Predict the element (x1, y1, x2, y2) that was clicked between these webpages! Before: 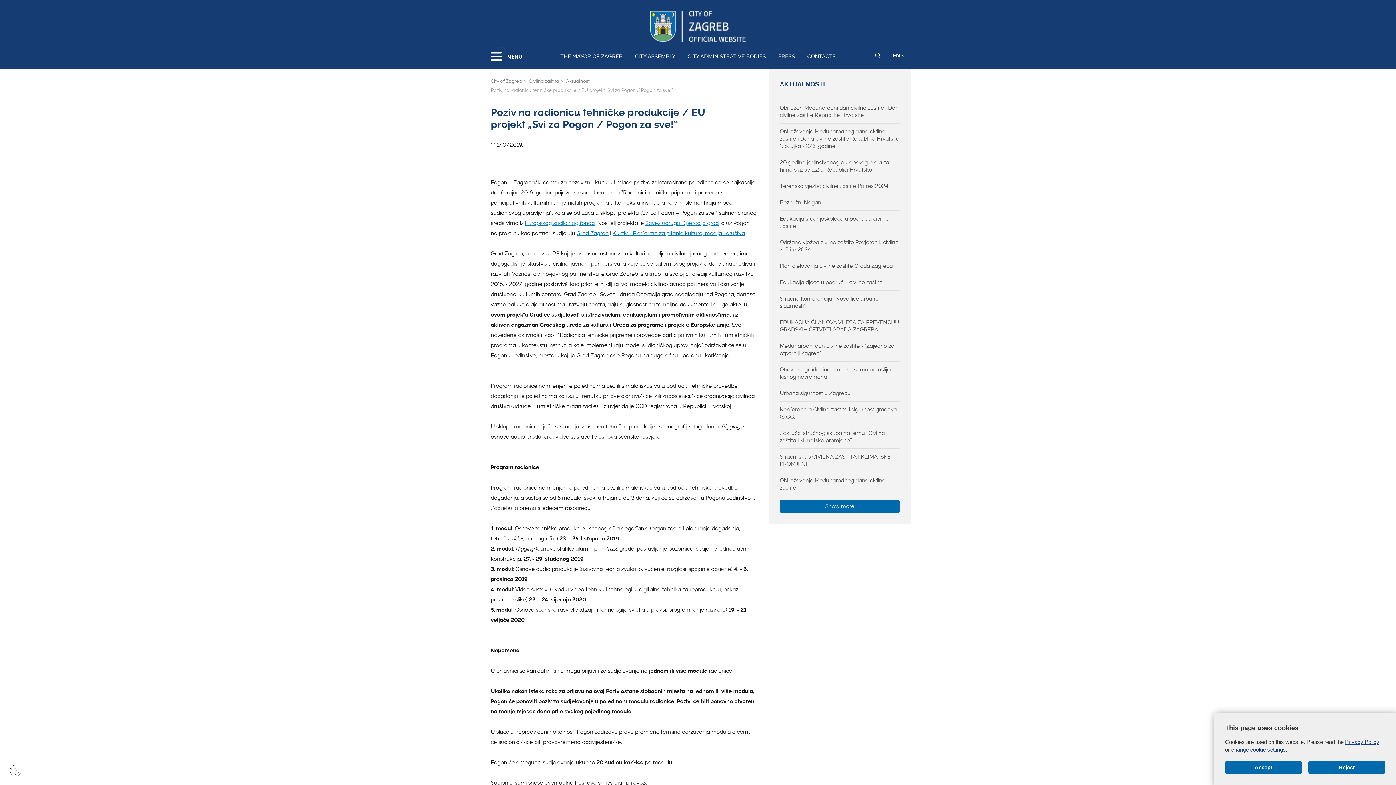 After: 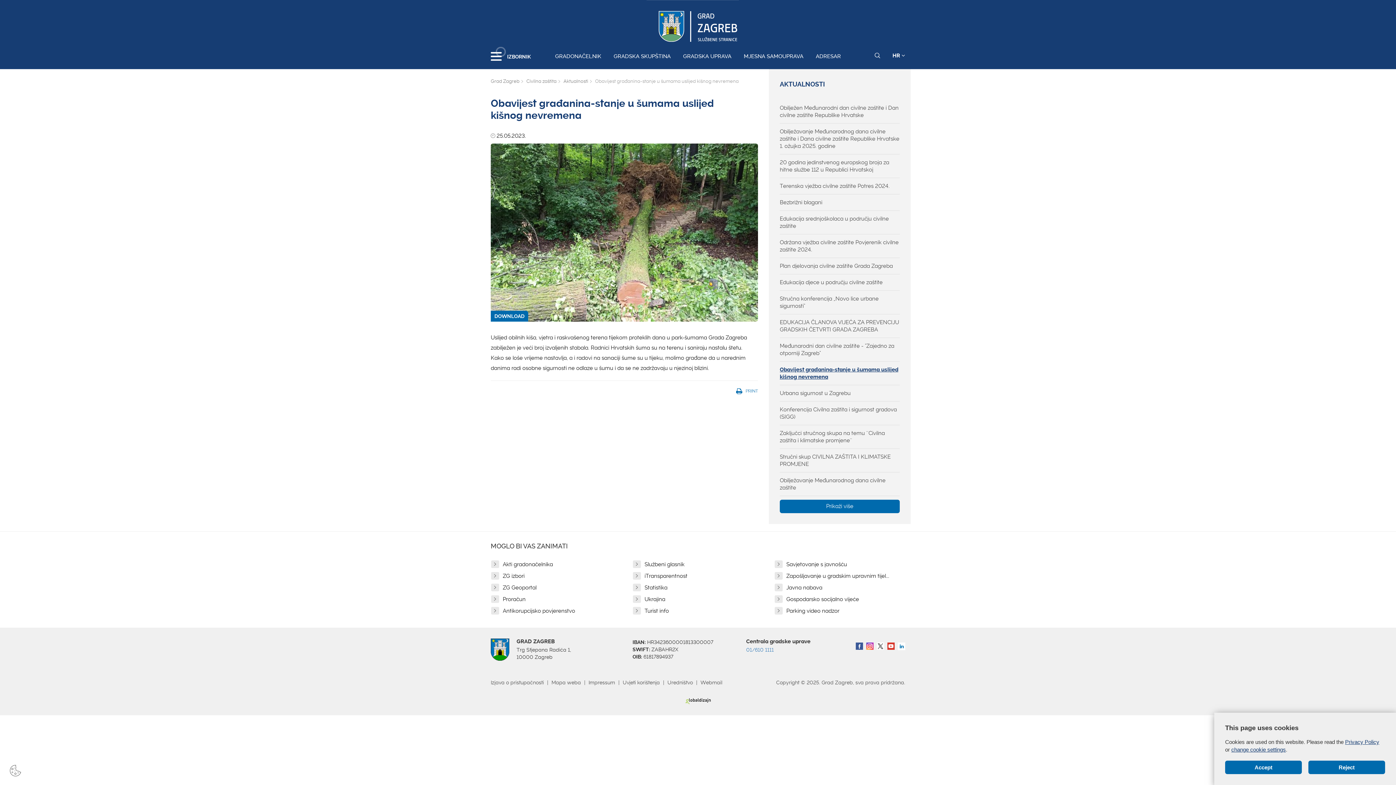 Action: label: Obavijest građanina-stanje u šumama uslijed kišnog nevremena bbox: (780, 366, 900, 380)